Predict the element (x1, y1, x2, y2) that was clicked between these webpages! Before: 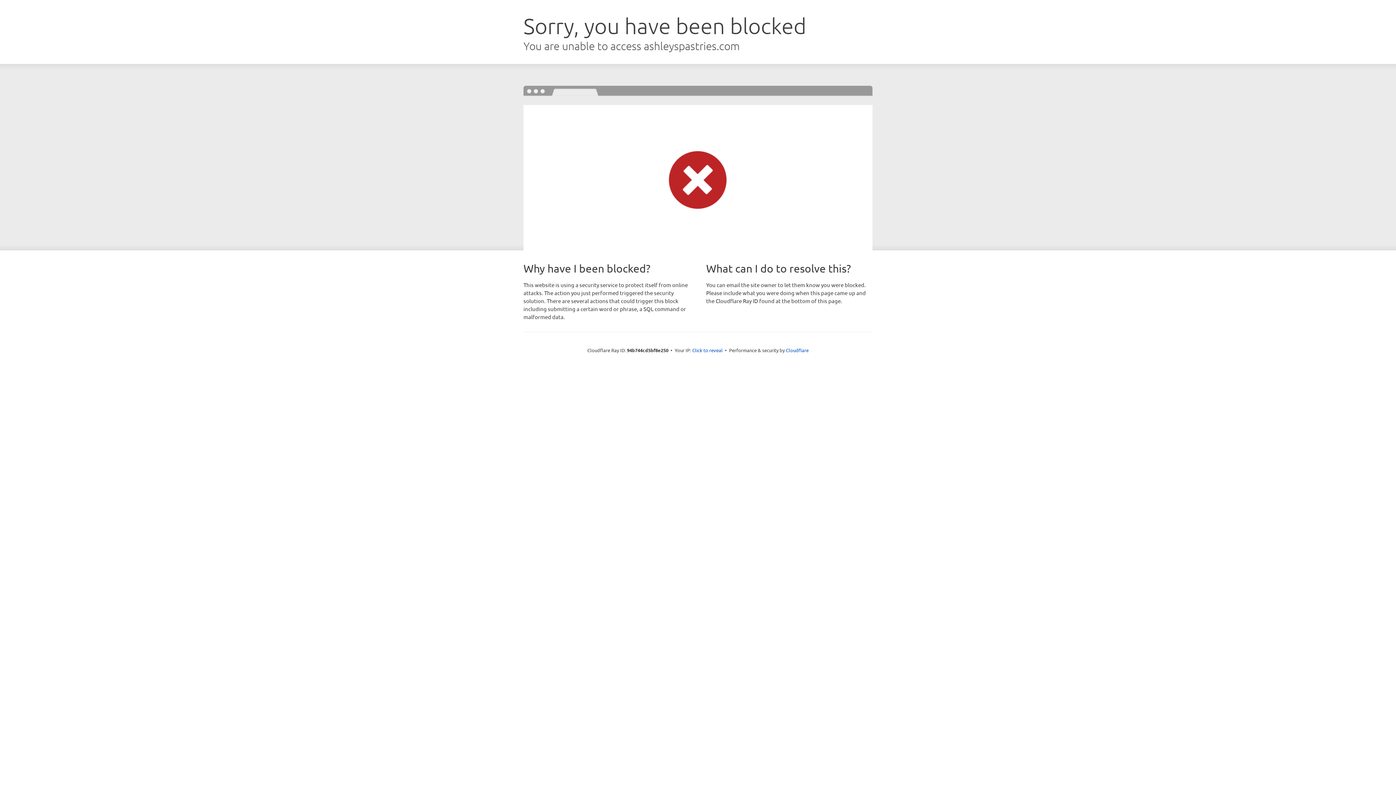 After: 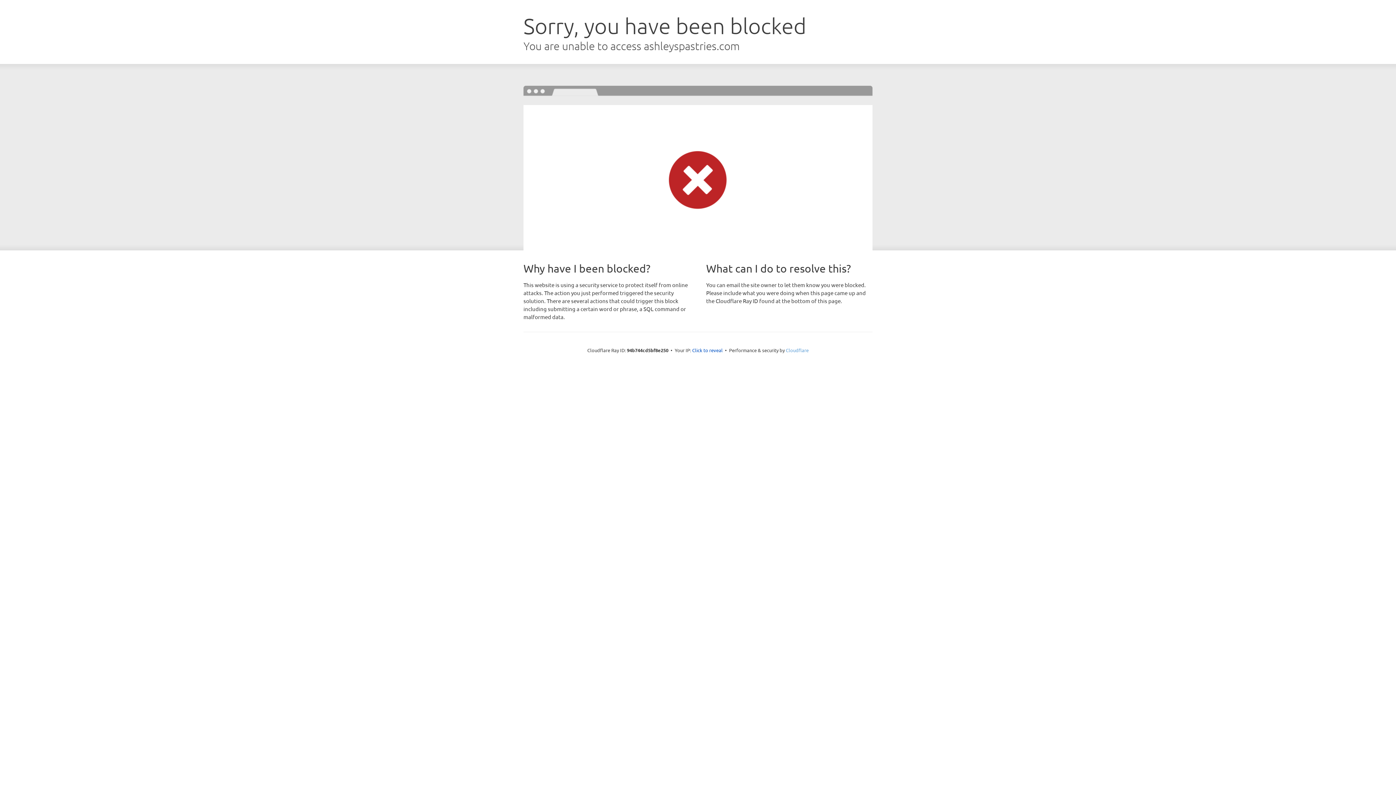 Action: bbox: (786, 347, 808, 353) label: Cloudflare